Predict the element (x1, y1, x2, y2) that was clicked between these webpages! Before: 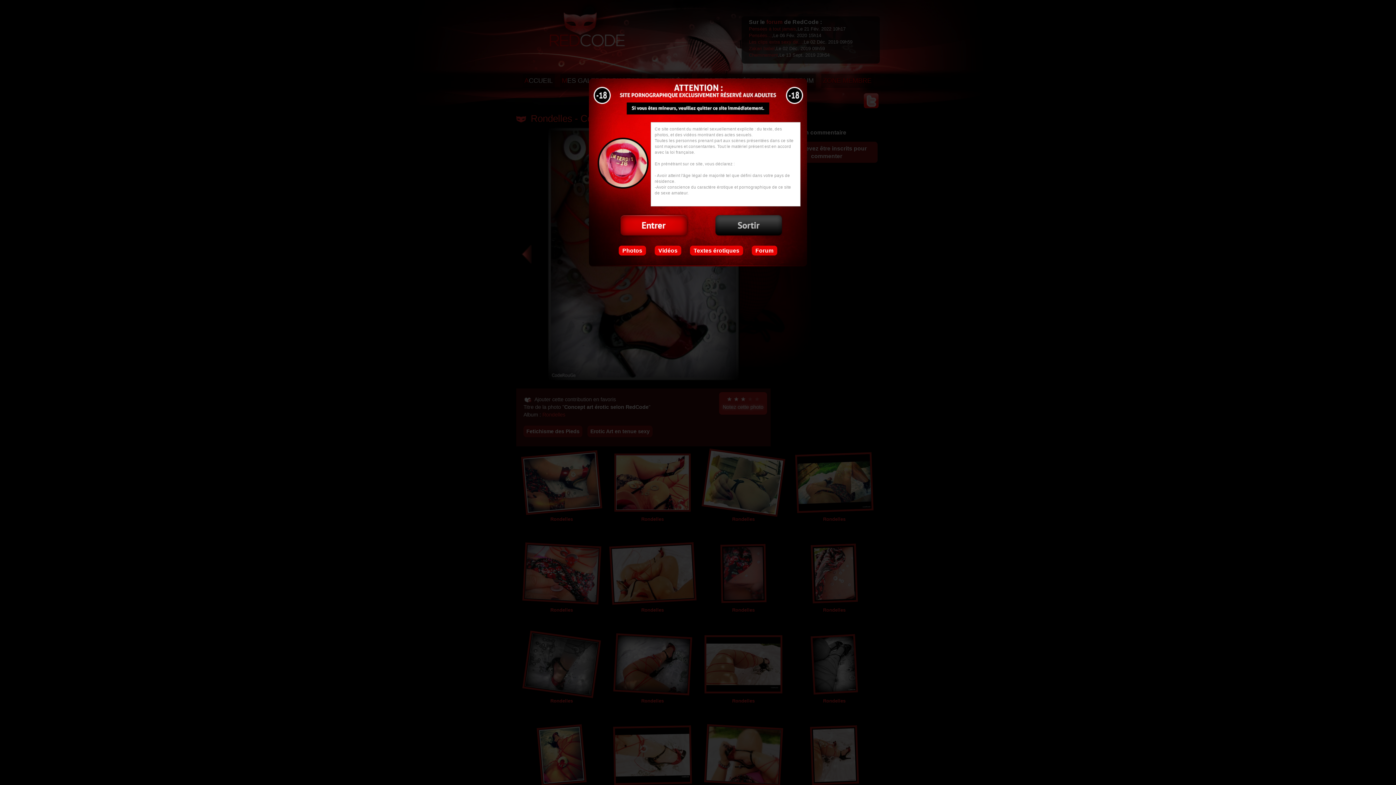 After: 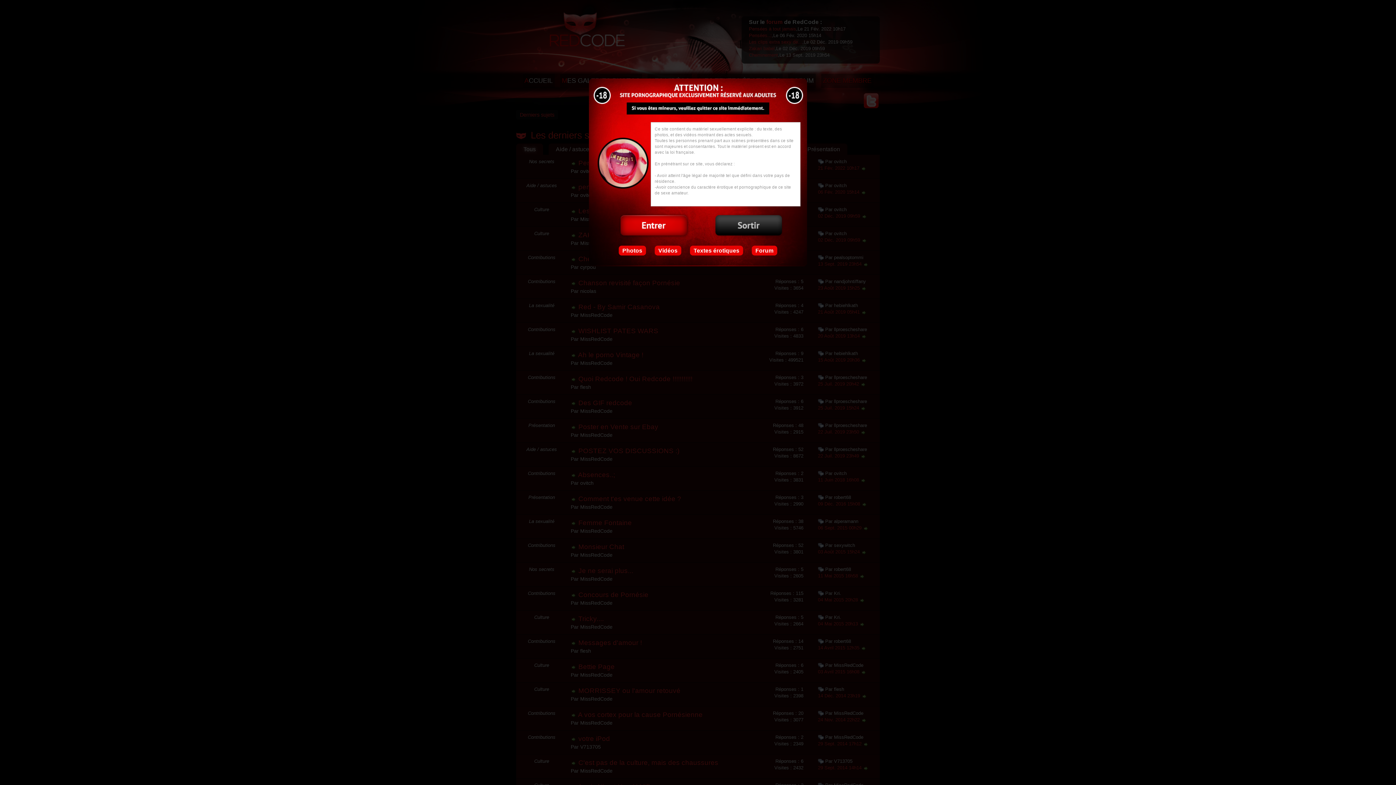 Action: label: Forum bbox: (752, 245, 777, 255)